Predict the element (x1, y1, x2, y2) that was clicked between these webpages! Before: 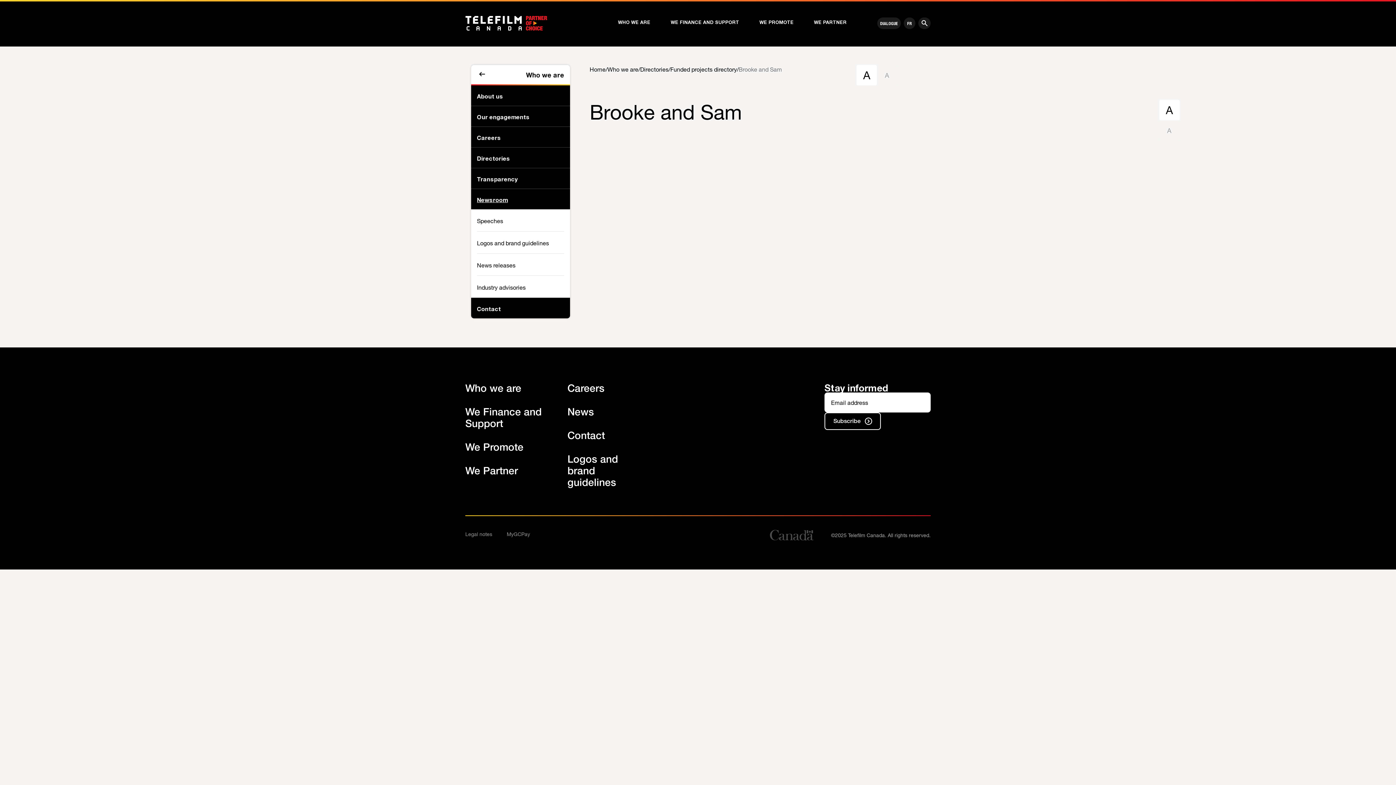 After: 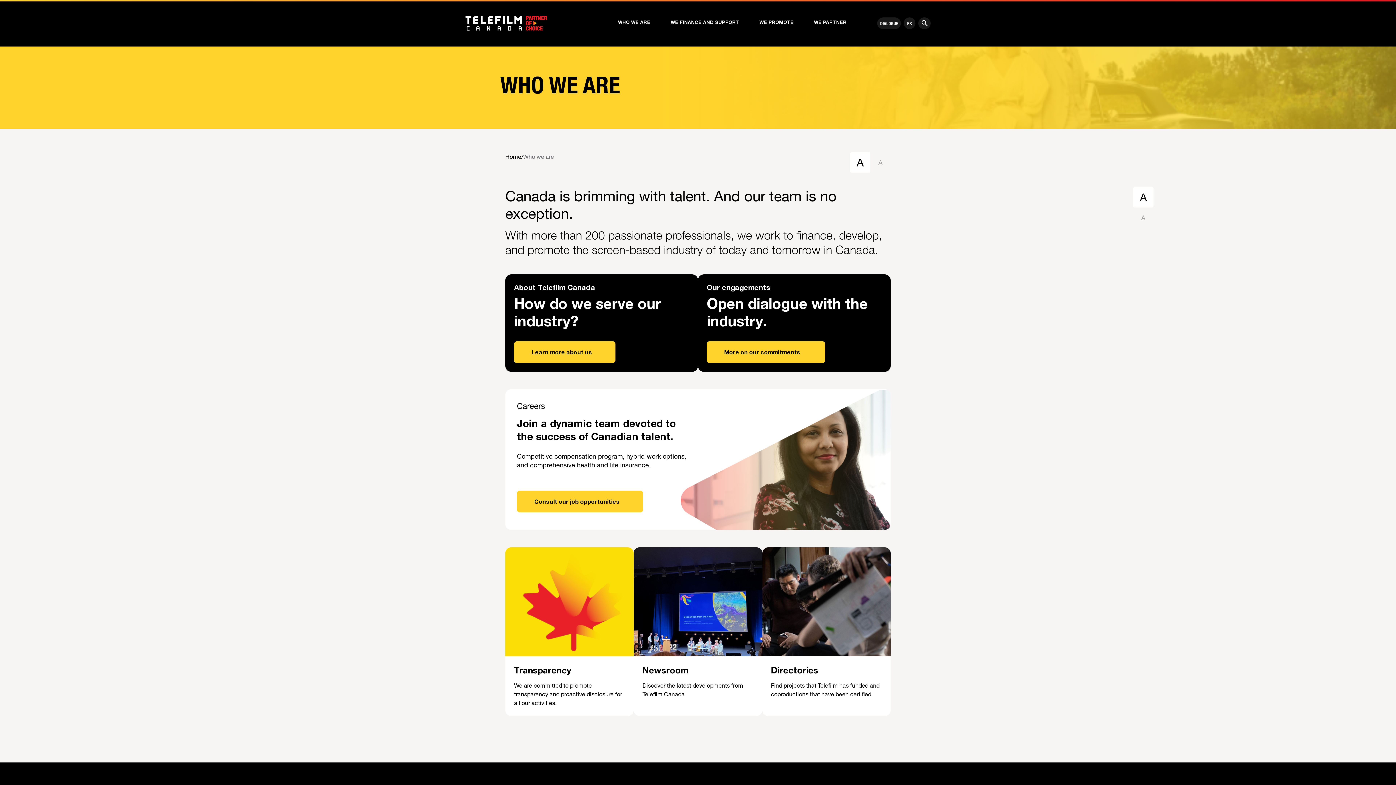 Action: bbox: (465, 384, 521, 394) label: Who we are